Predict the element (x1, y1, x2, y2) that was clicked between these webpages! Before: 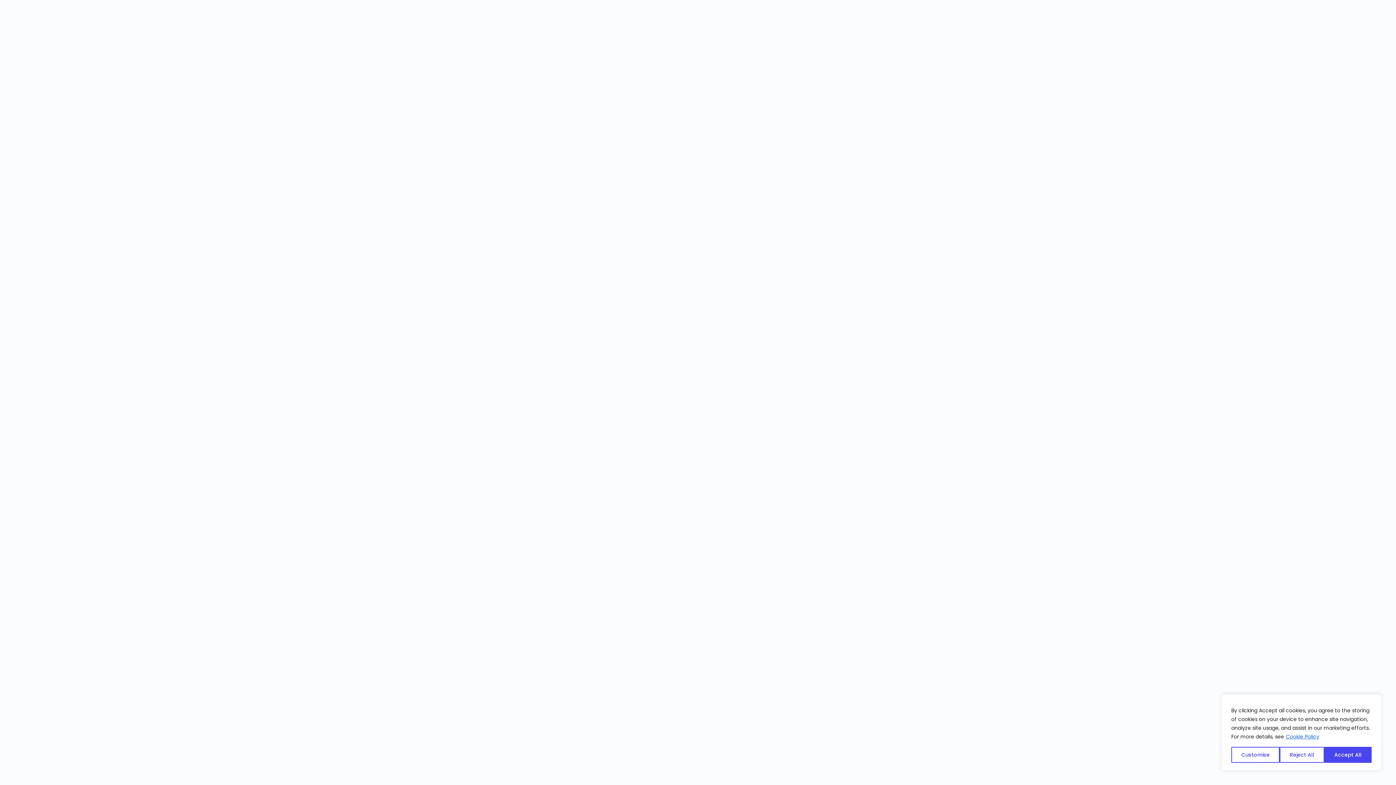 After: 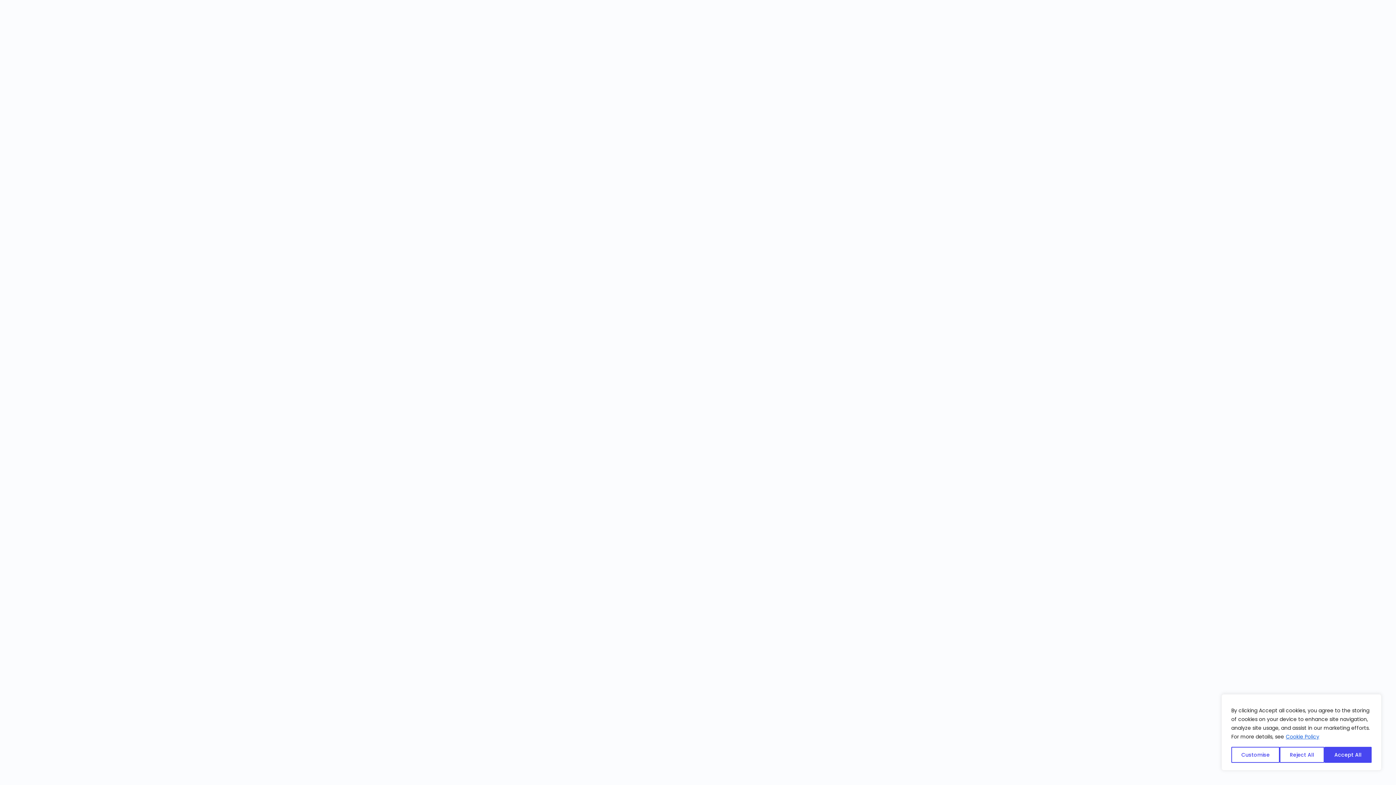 Action: bbox: (1285, 733, 1320, 741) label: Cookie Policy